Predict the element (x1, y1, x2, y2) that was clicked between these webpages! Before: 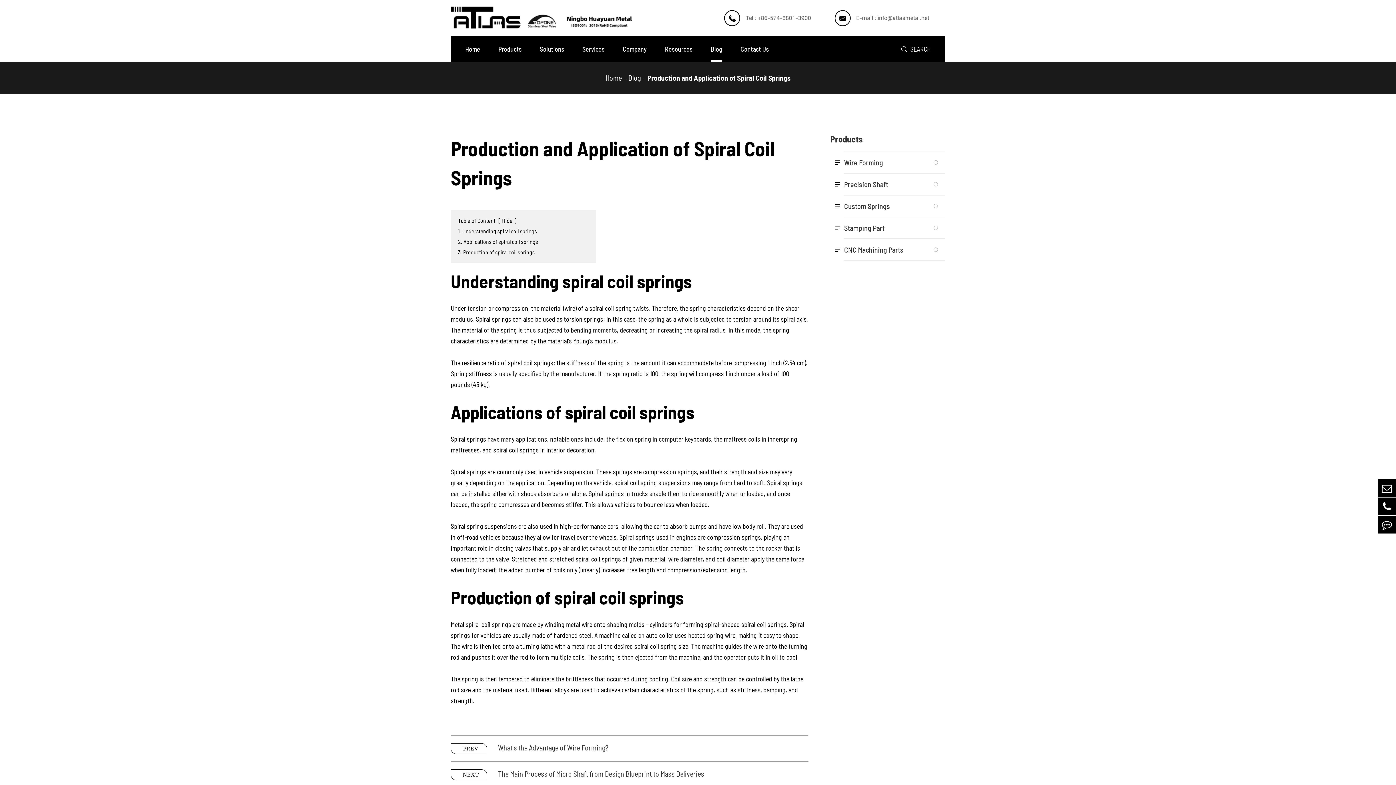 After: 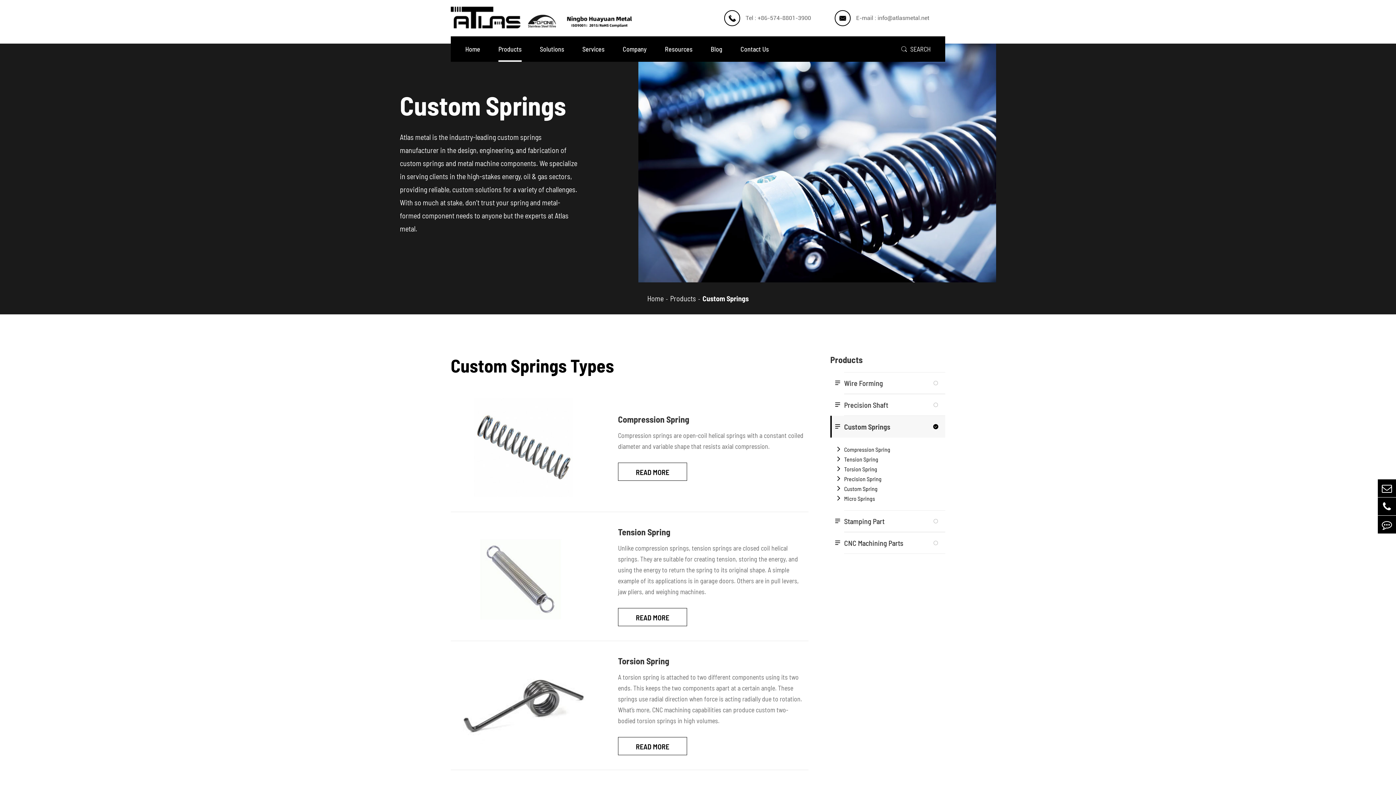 Action: label: Custom Springs bbox: (844, 201, 926, 210)